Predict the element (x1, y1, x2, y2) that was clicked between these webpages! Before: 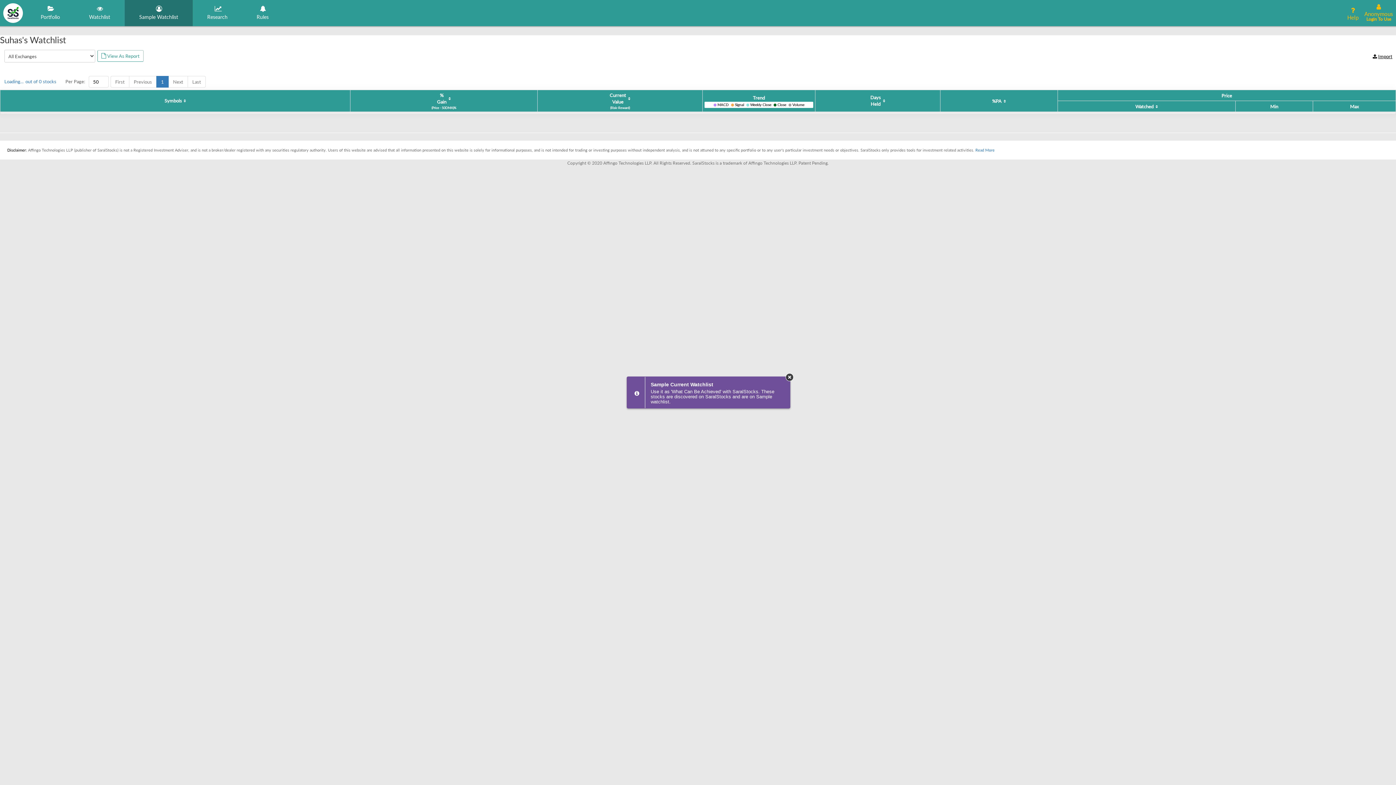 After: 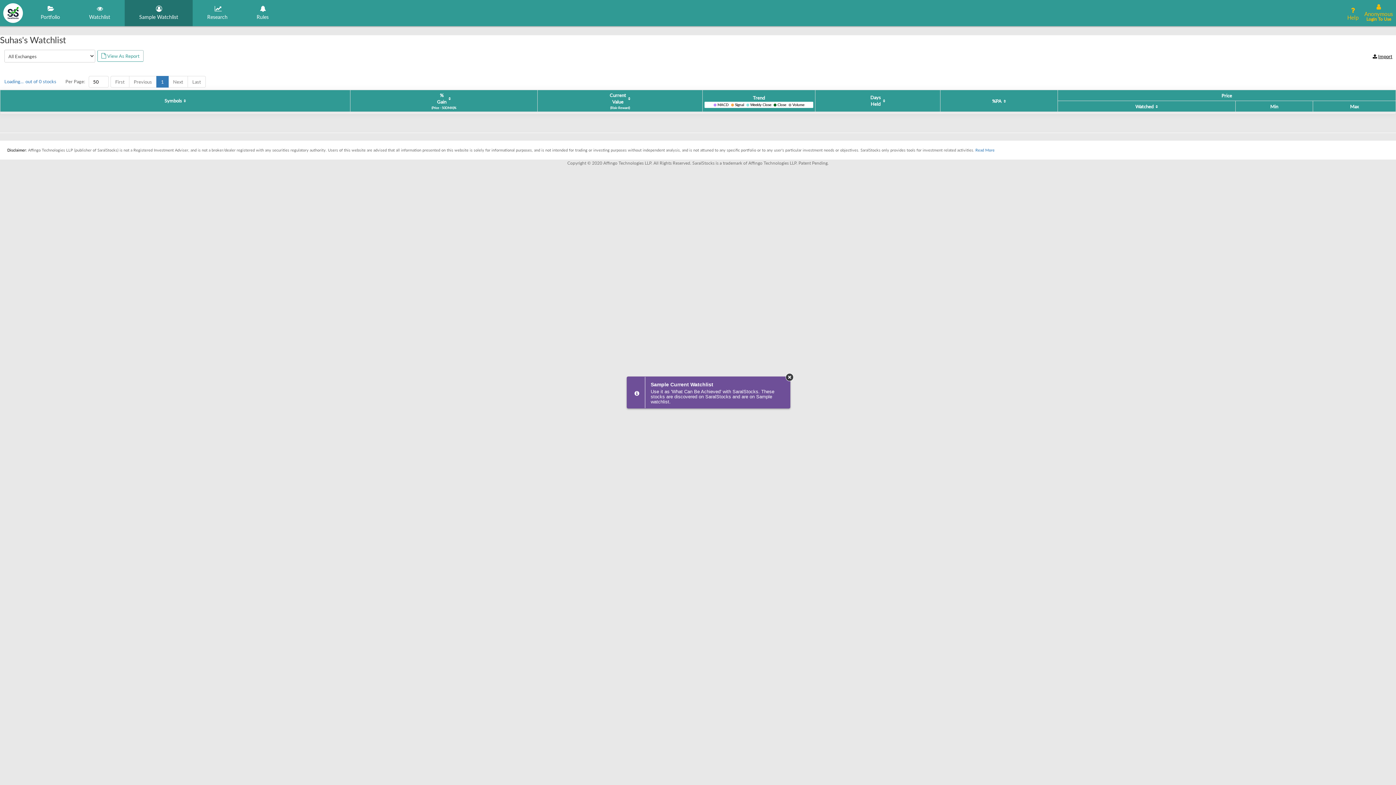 Action: bbox: (124, 0, 192, 26) label: Sample Watchlist